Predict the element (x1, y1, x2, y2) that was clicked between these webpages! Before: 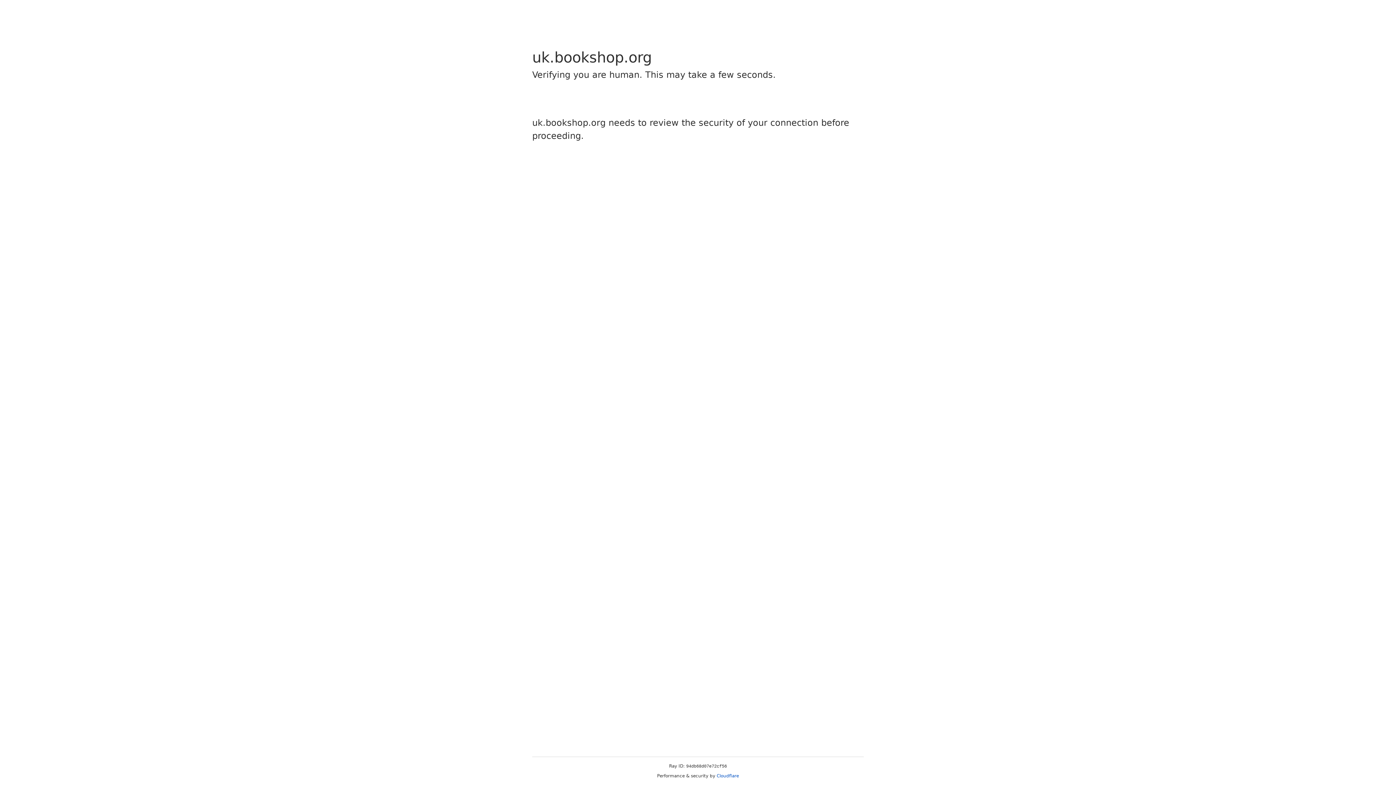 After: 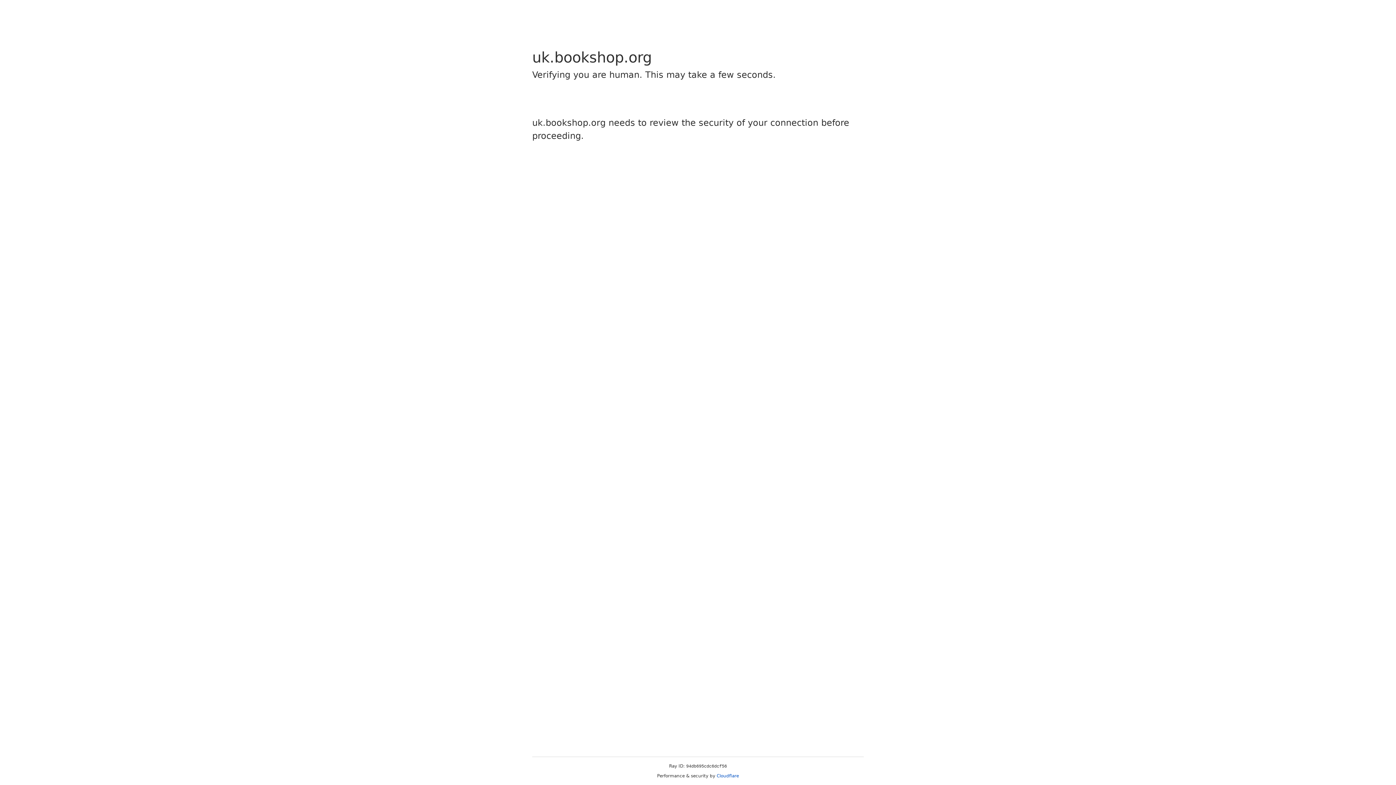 Action: bbox: (716, 773, 739, 778) label: Cloudflare